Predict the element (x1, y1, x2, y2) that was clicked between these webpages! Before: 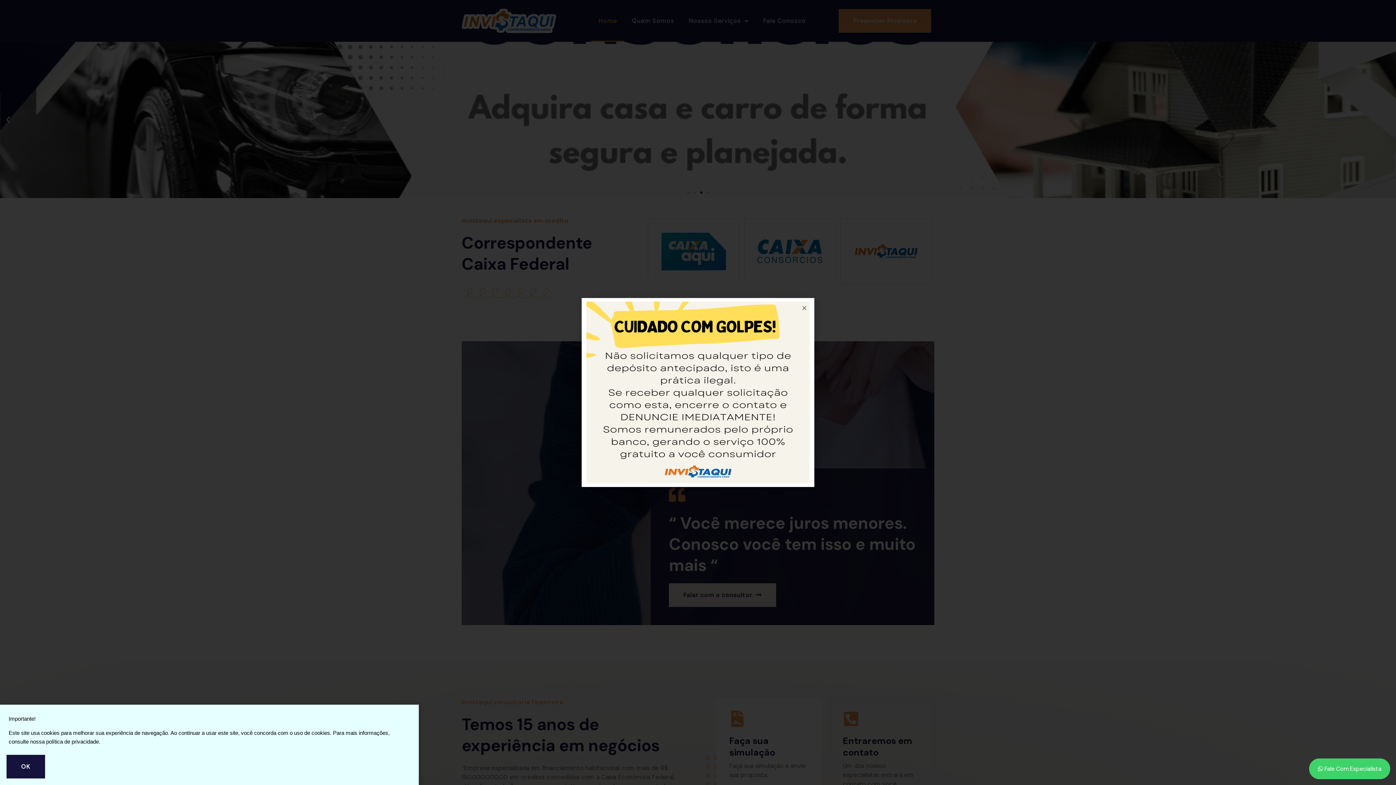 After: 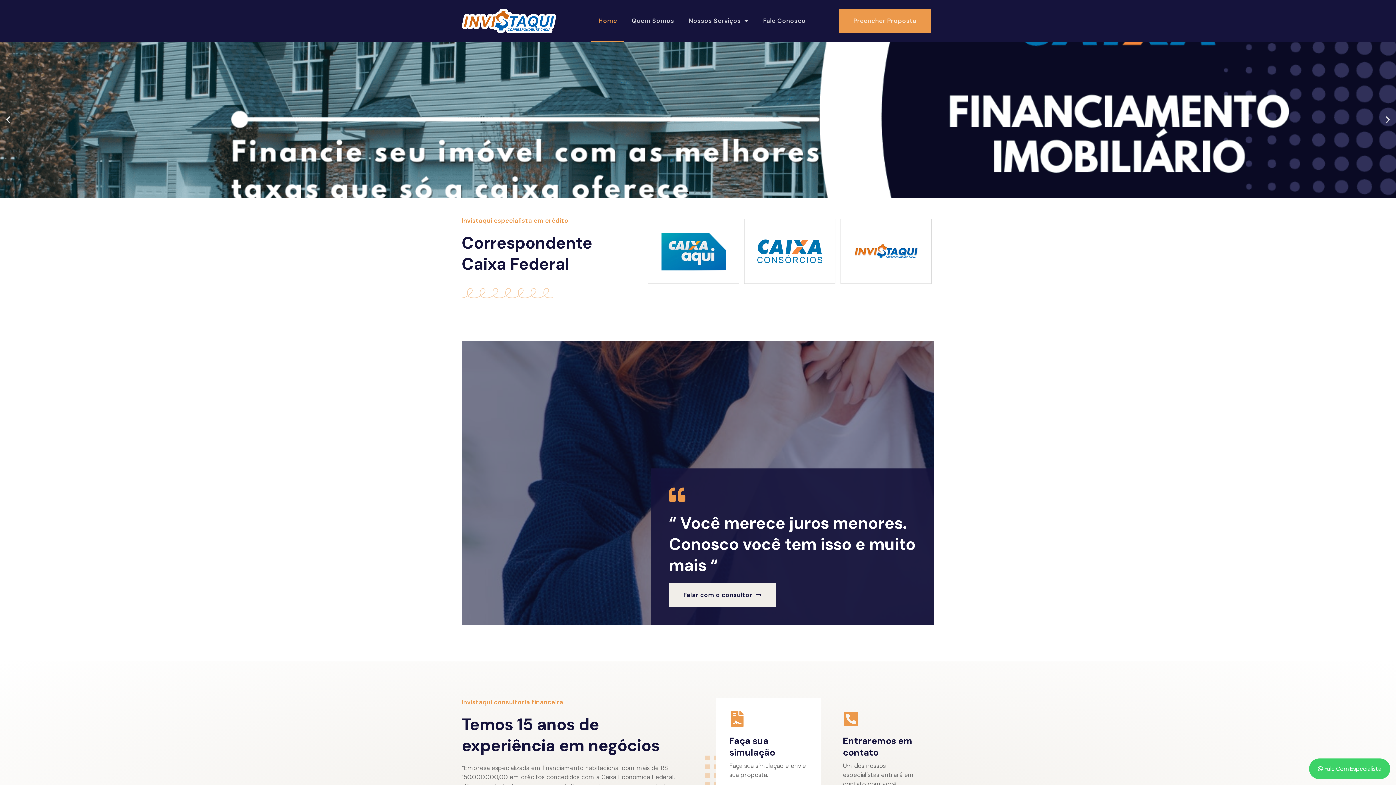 Action: label: OK bbox: (4, 753, 46, 780)